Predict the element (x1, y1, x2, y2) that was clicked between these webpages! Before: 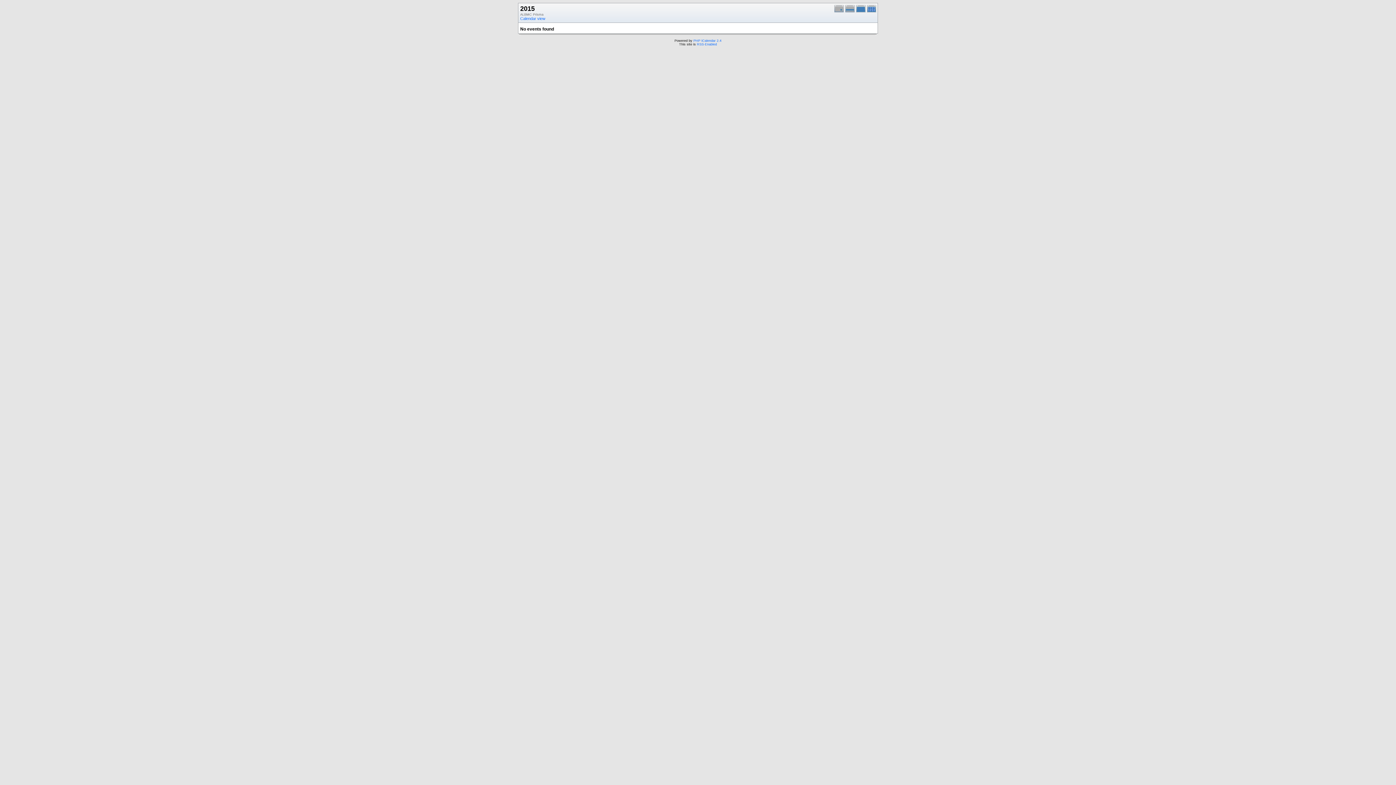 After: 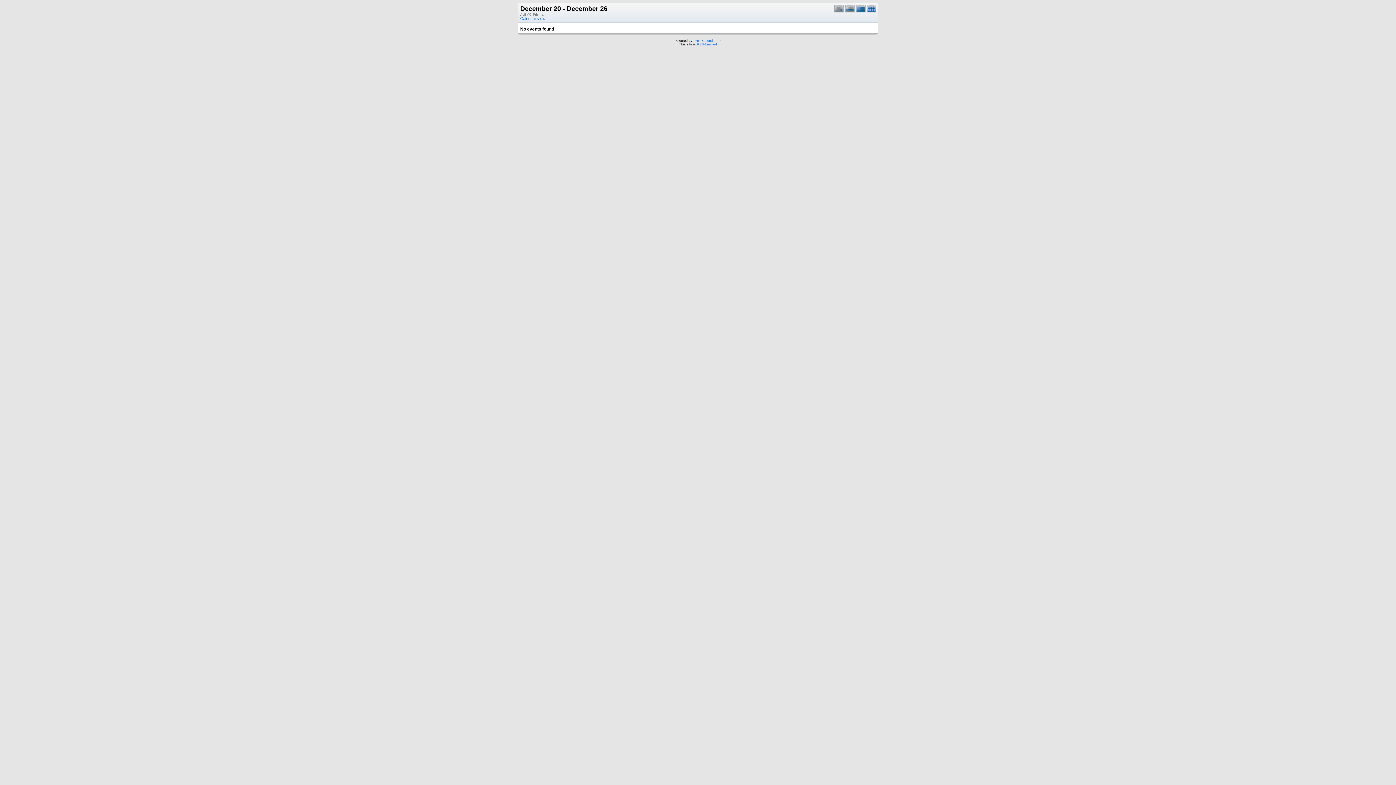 Action: bbox: (845, 9, 856, 13)